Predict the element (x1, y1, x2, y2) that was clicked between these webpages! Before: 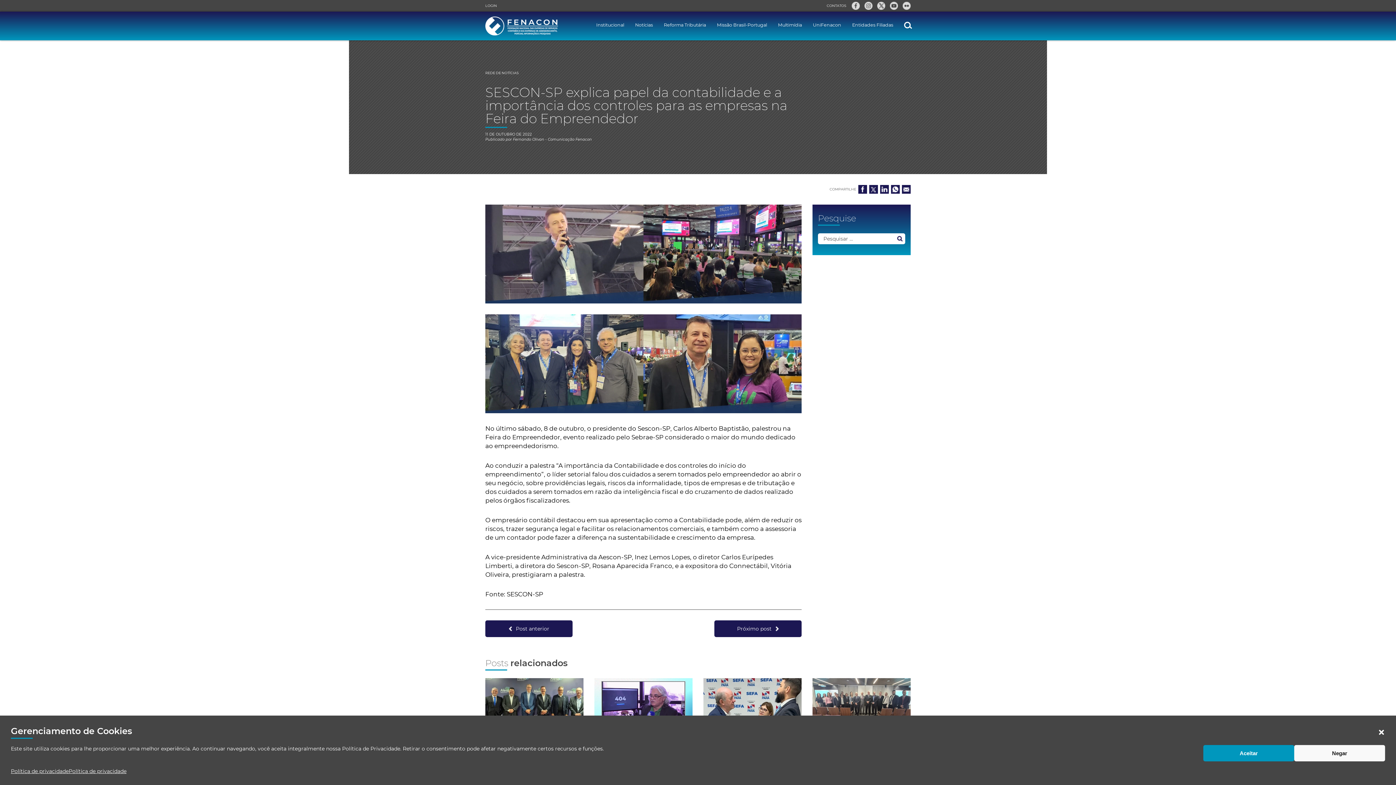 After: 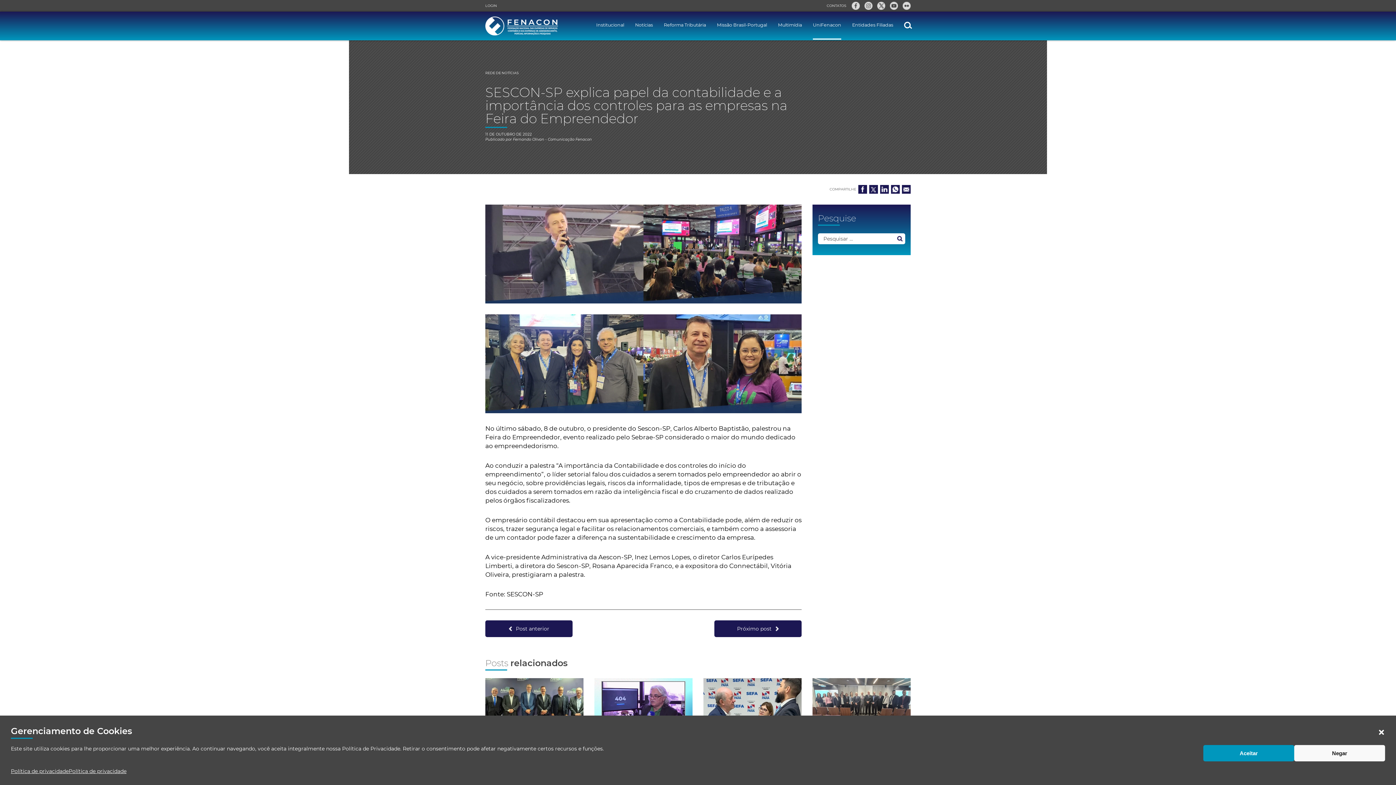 Action: label: UniFenacon bbox: (813, 12, 841, 38)